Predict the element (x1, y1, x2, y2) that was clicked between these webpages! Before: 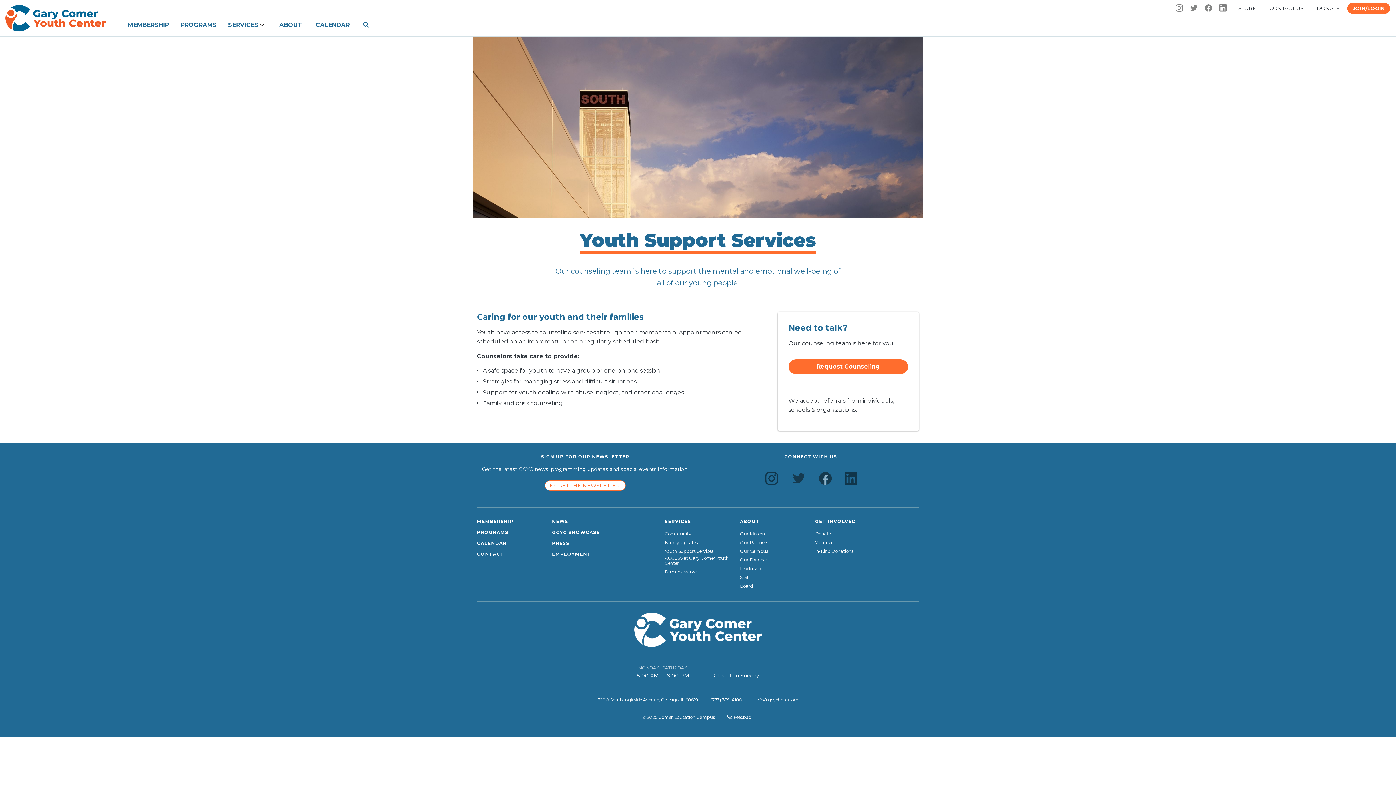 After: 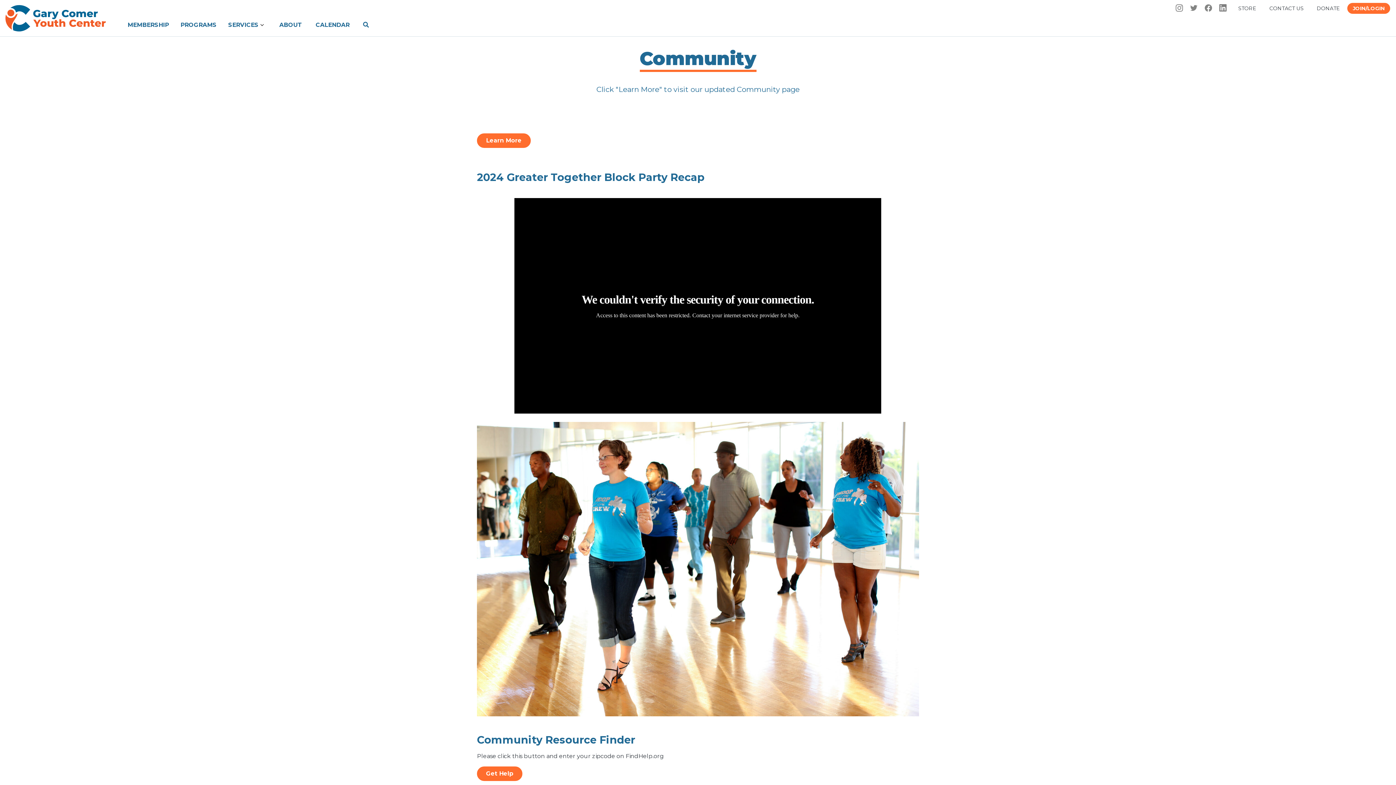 Action: bbox: (664, 531, 691, 536) label: Community